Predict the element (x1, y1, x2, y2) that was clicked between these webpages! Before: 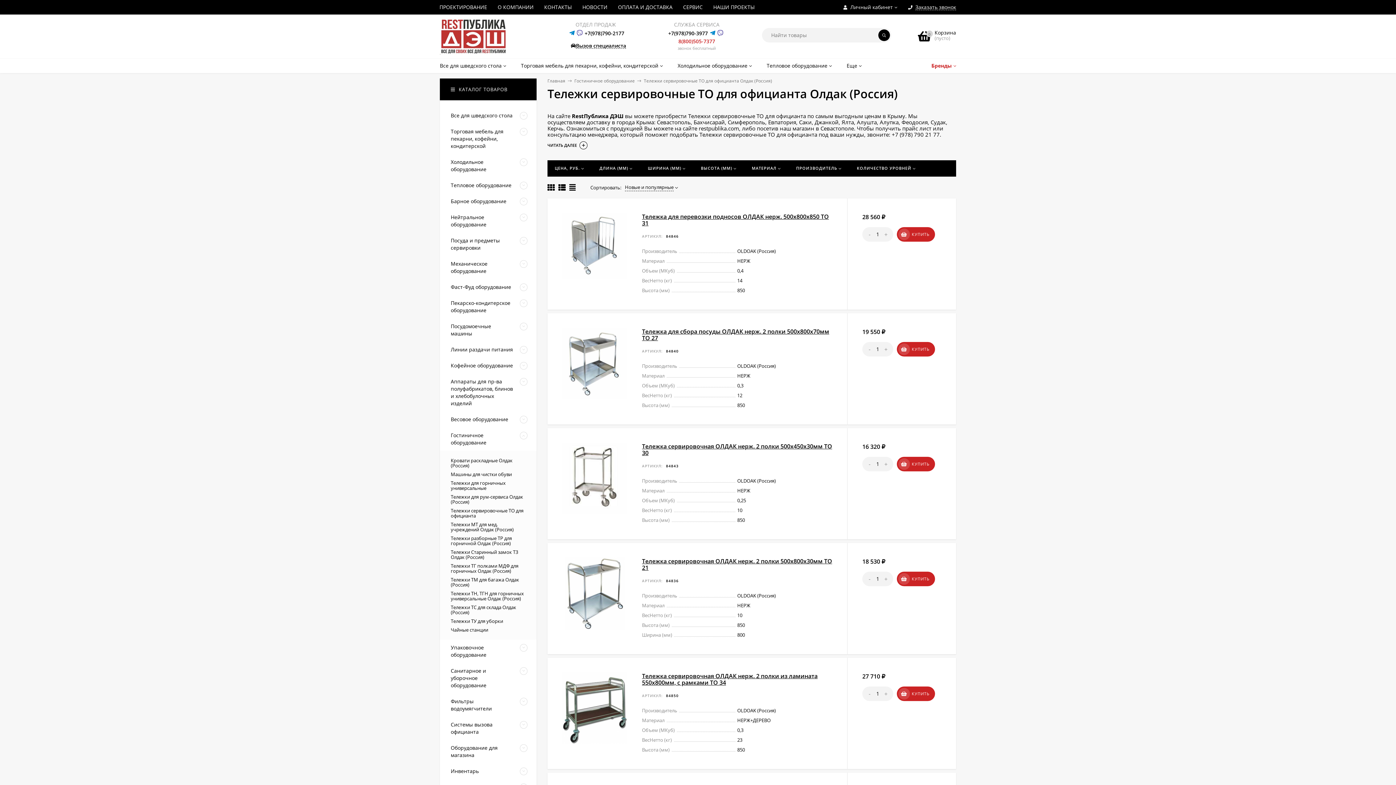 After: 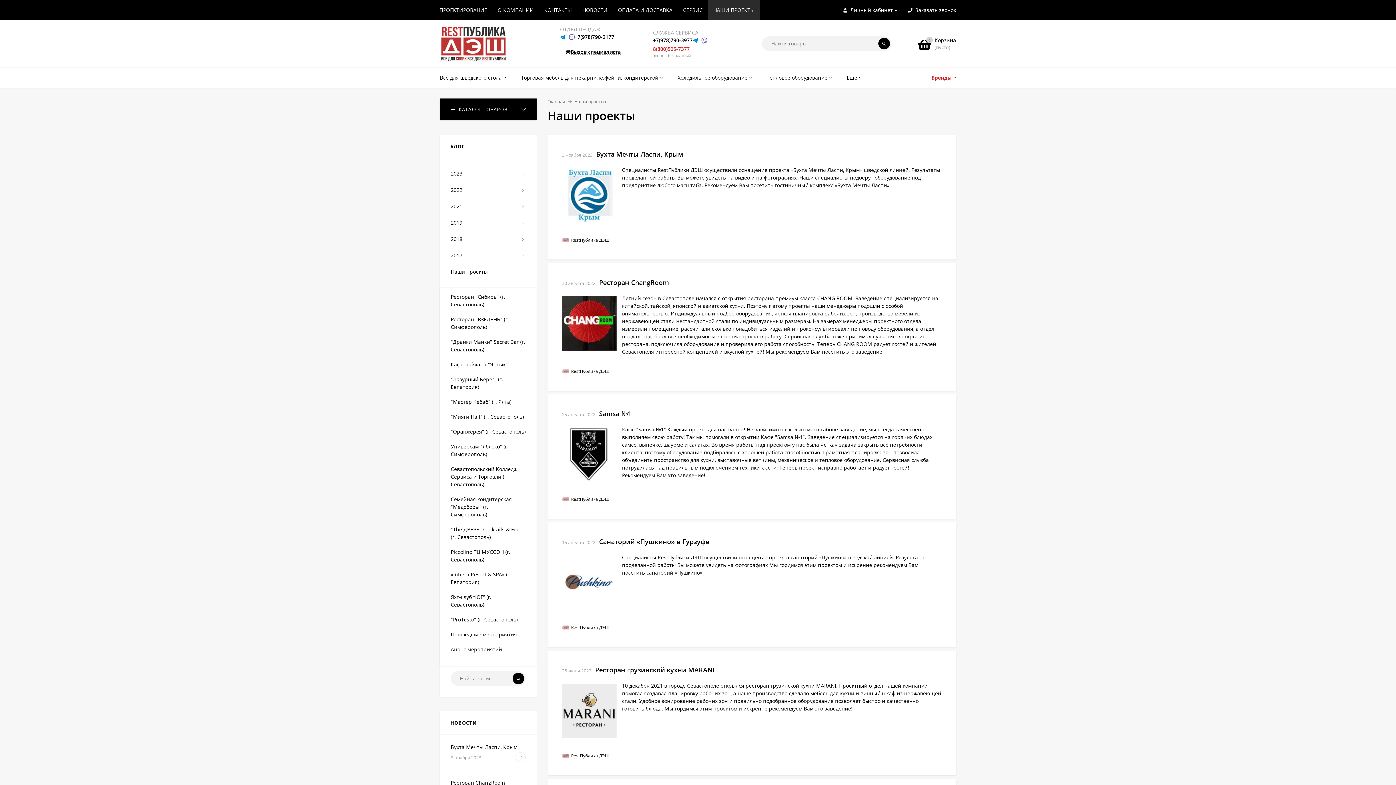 Action: label: НАШИ ПРОЕКТЫ bbox: (713, 0, 754, 14)